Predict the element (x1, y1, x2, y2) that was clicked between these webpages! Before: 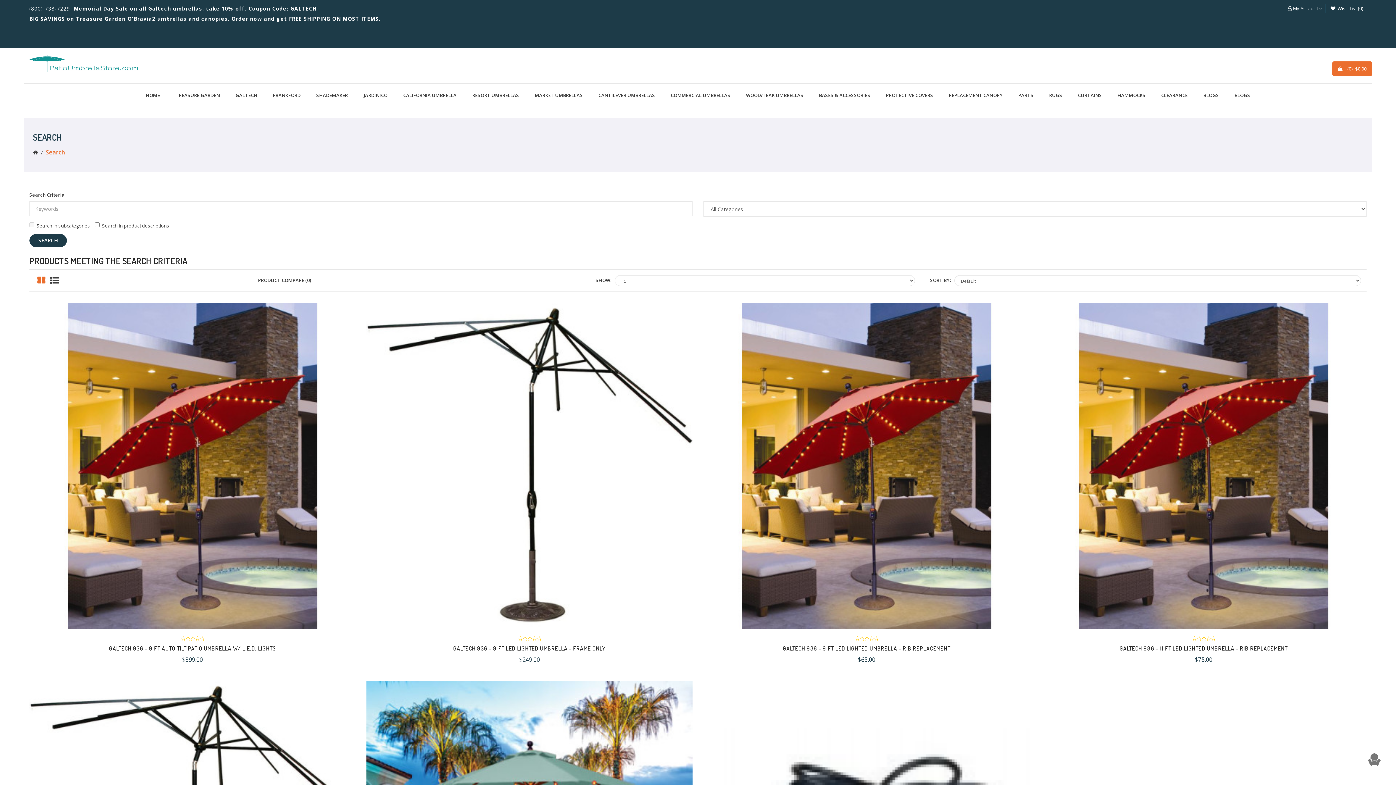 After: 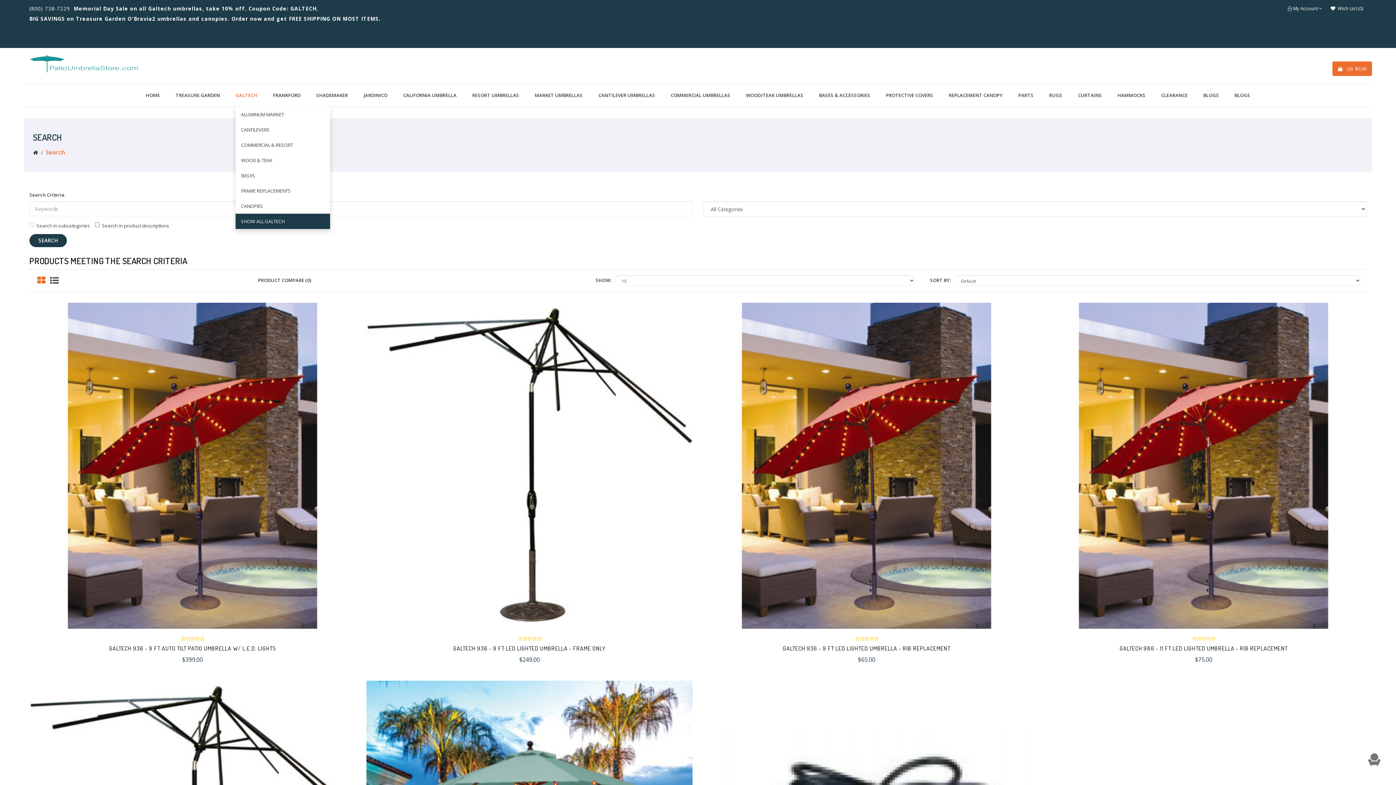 Action: label: GALTECH bbox: (235, 83, 257, 106)